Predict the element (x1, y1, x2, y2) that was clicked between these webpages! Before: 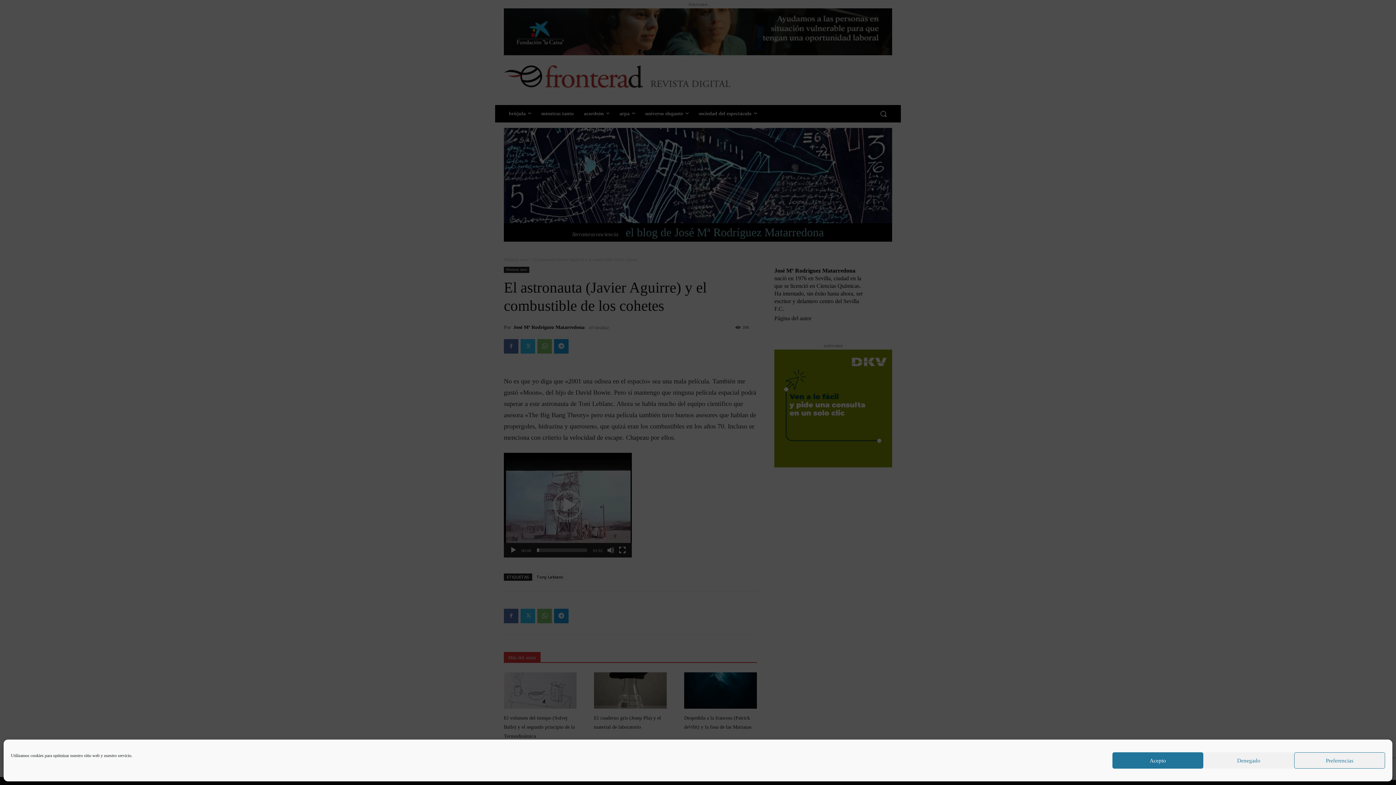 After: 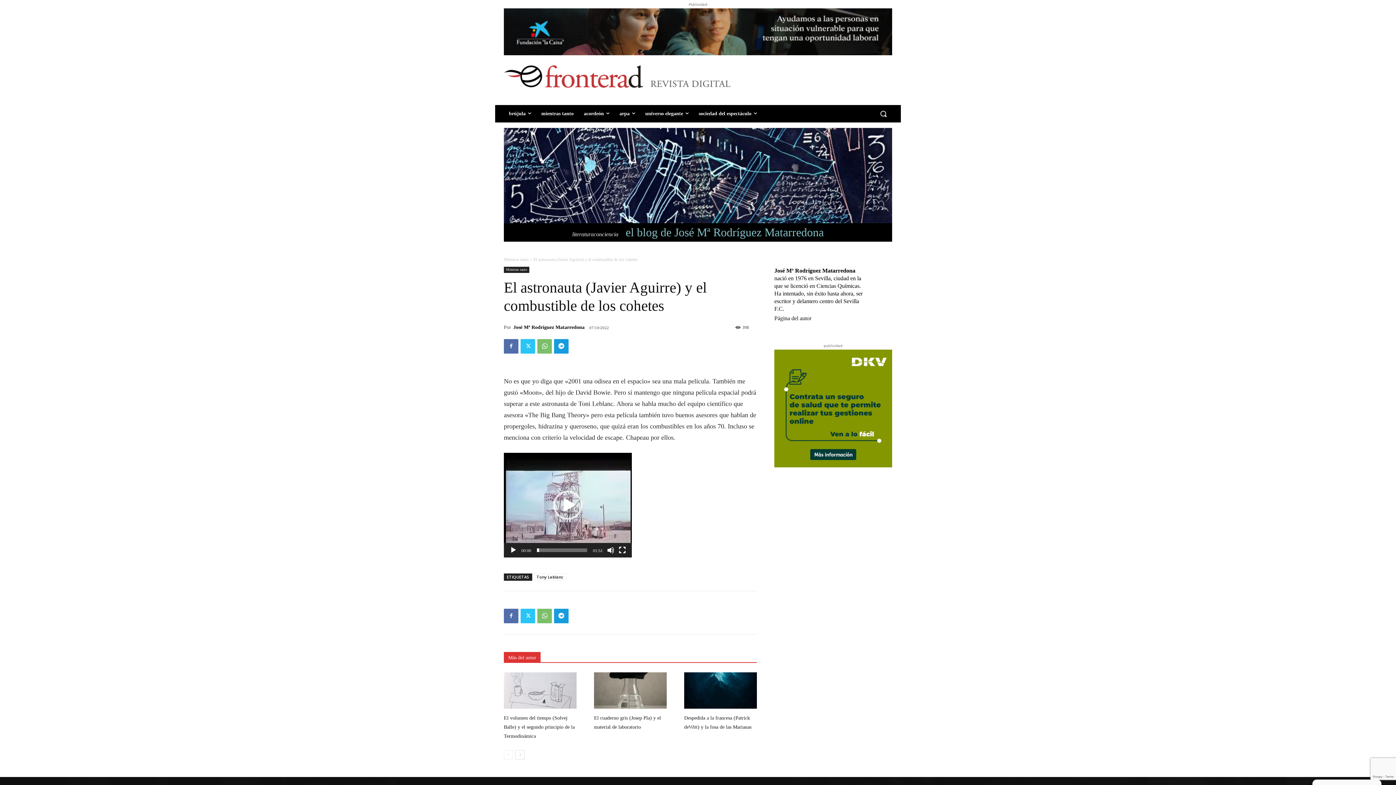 Action: label: Acepto bbox: (1112, 752, 1203, 769)